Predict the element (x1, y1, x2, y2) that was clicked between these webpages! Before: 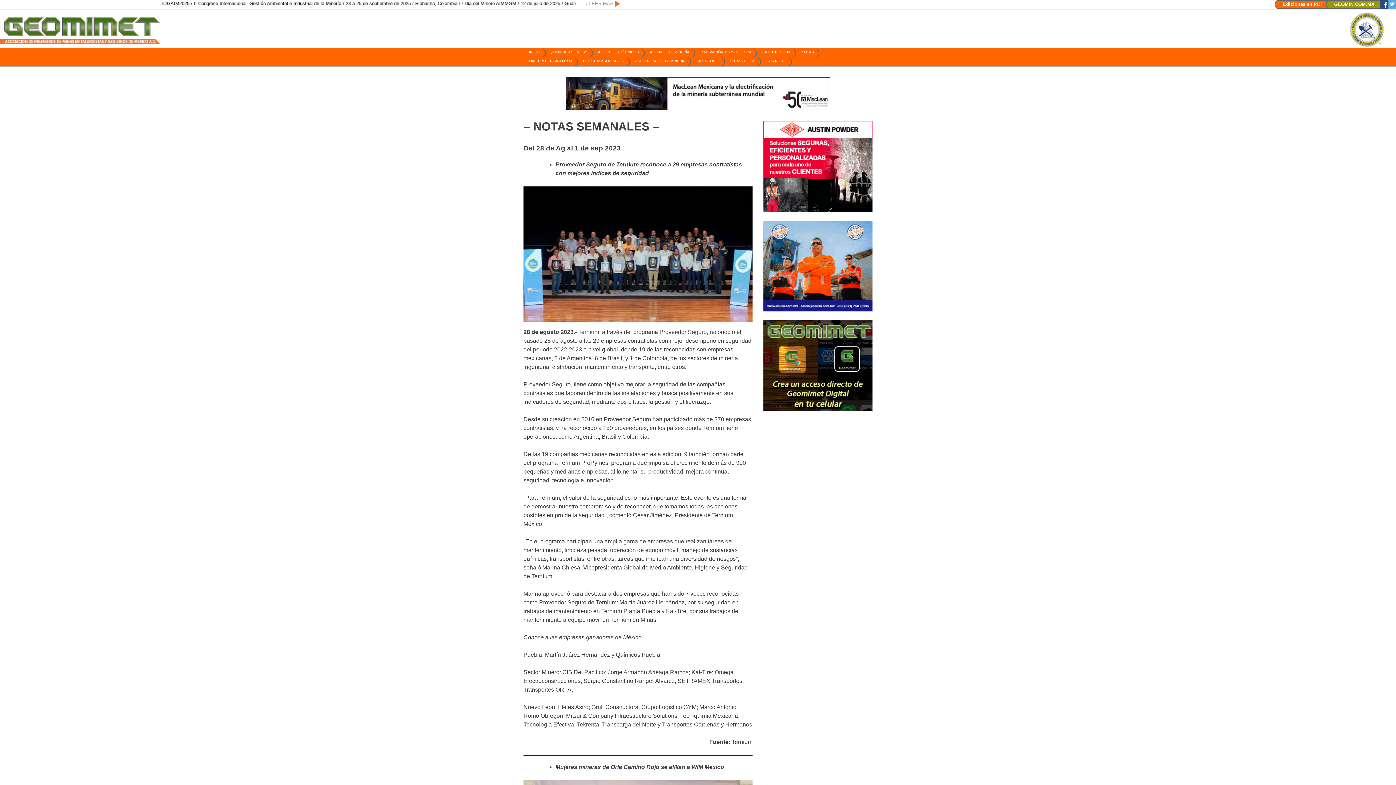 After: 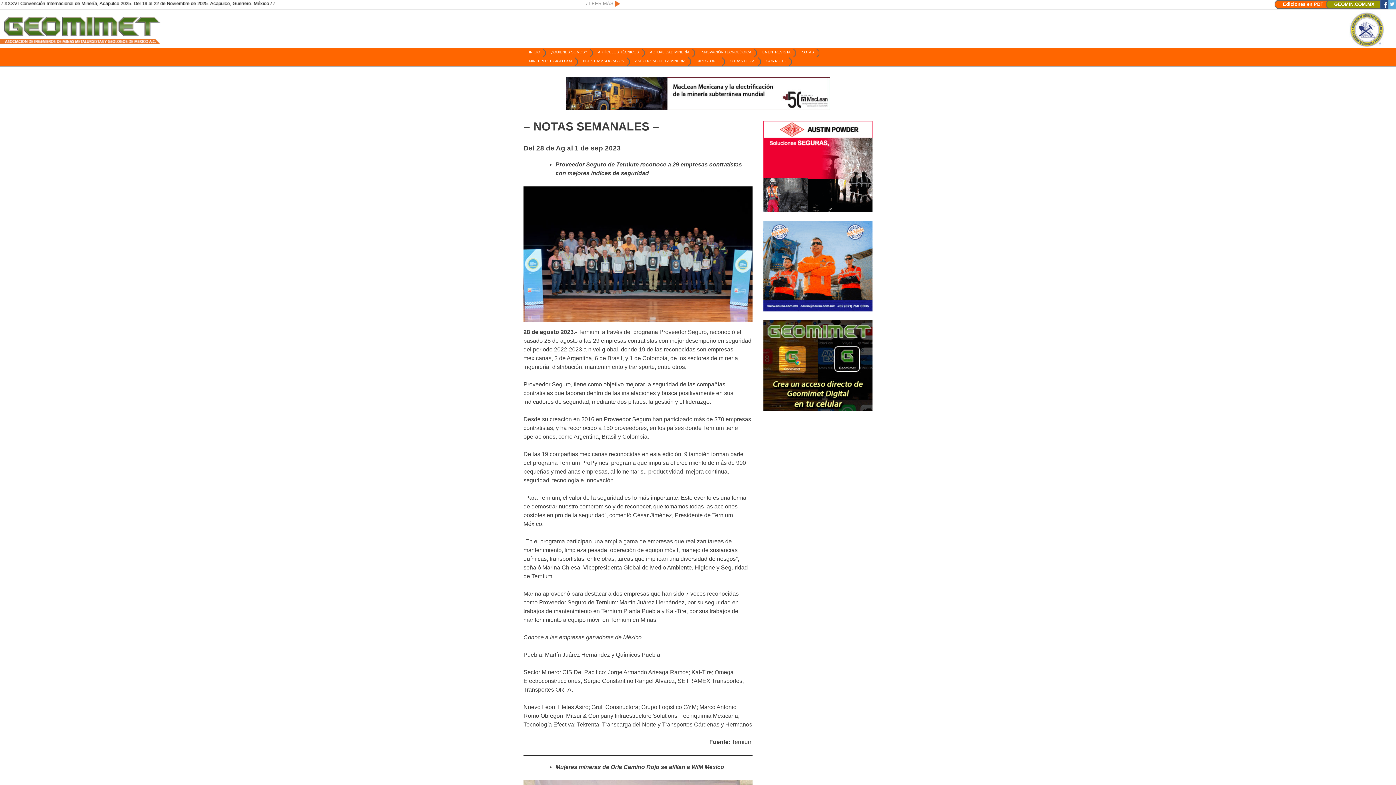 Action: label: GEOMIN.COM.MX bbox: (1329, 0, 1380, 9)